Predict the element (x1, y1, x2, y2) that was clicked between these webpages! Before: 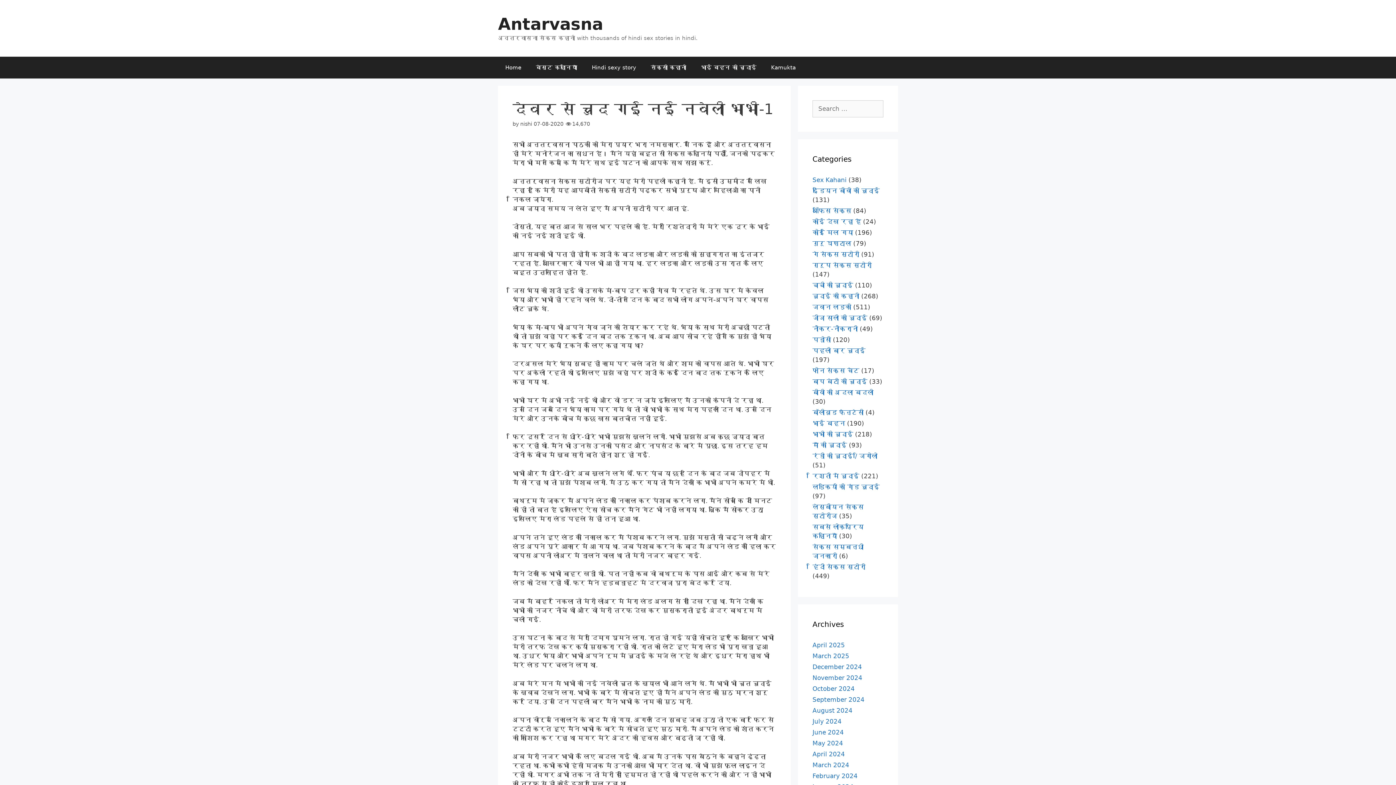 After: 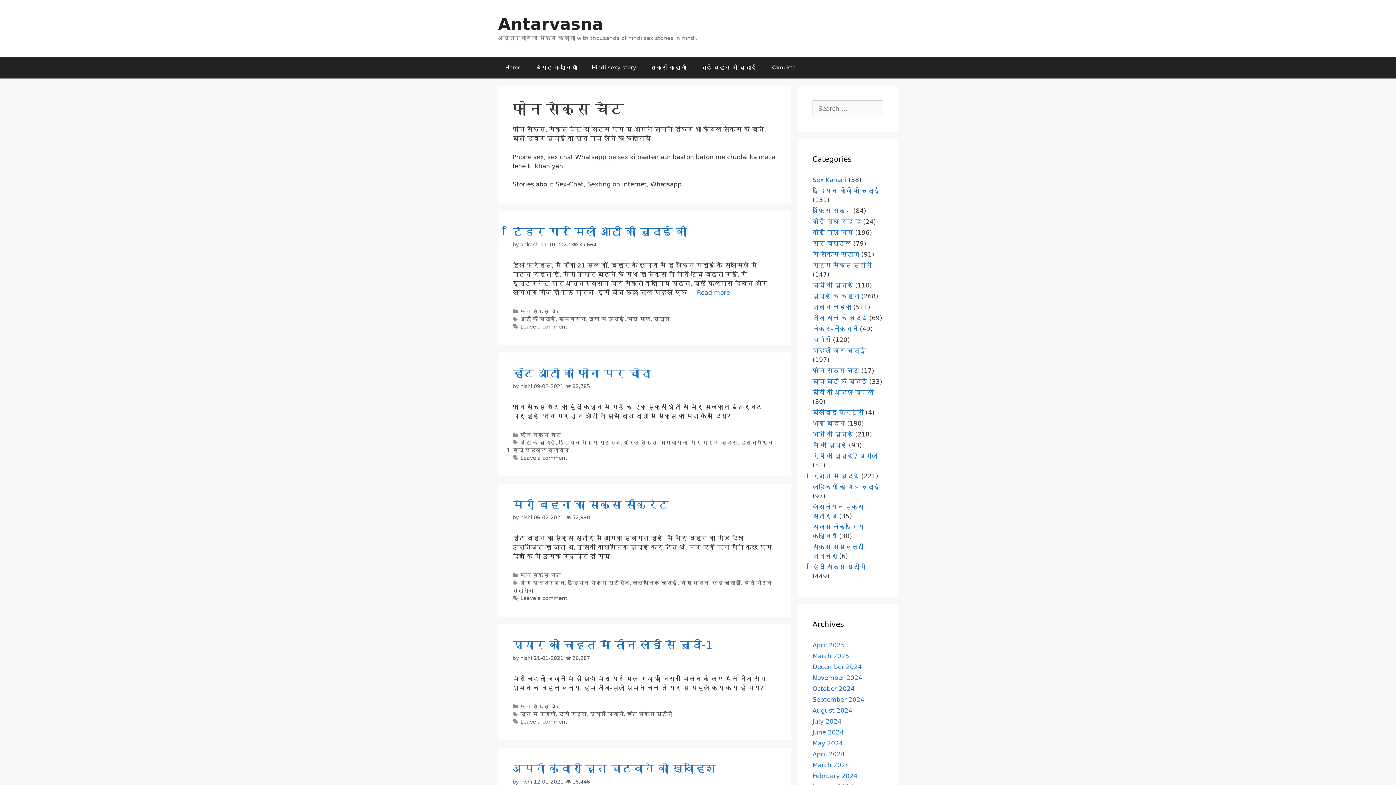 Action: label: फोन सेक्स चैट bbox: (812, 367, 859, 374)